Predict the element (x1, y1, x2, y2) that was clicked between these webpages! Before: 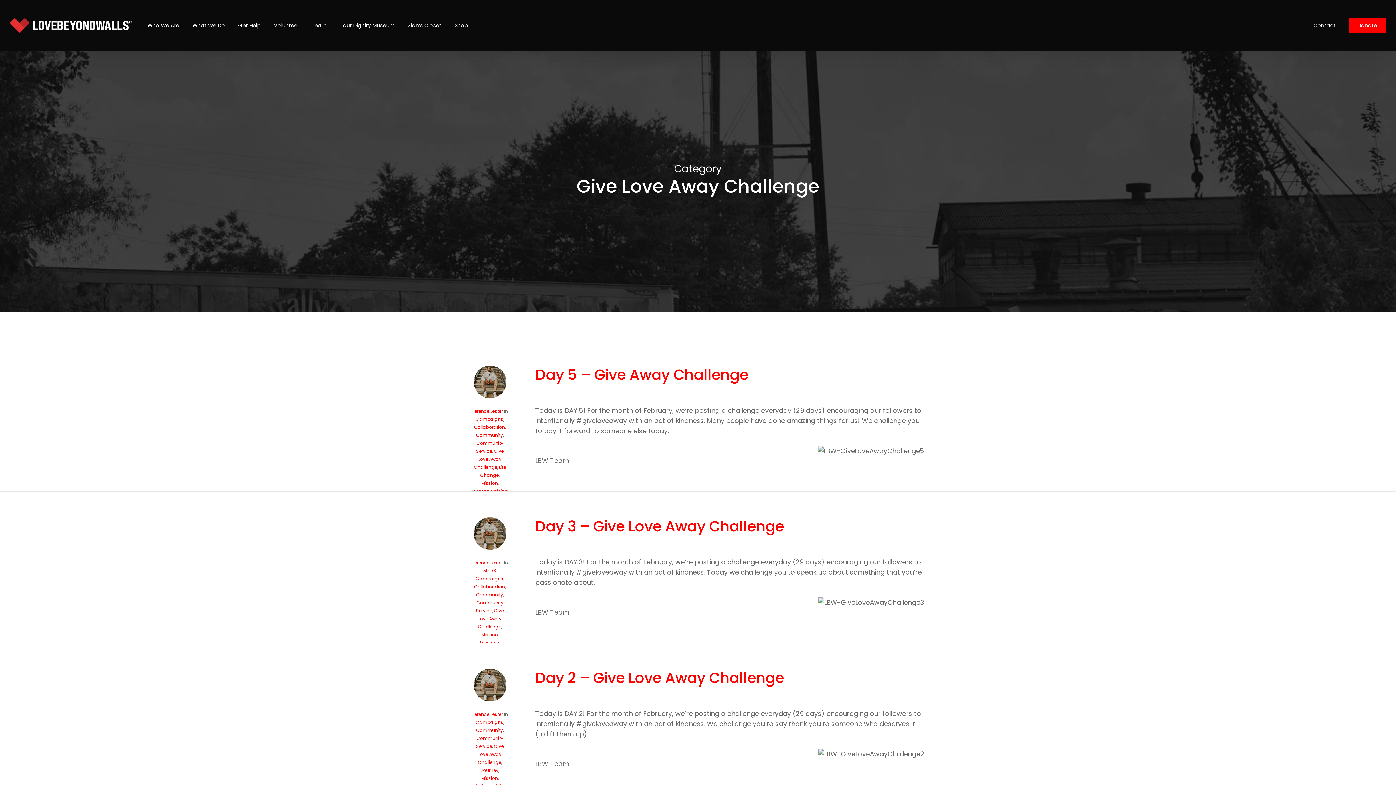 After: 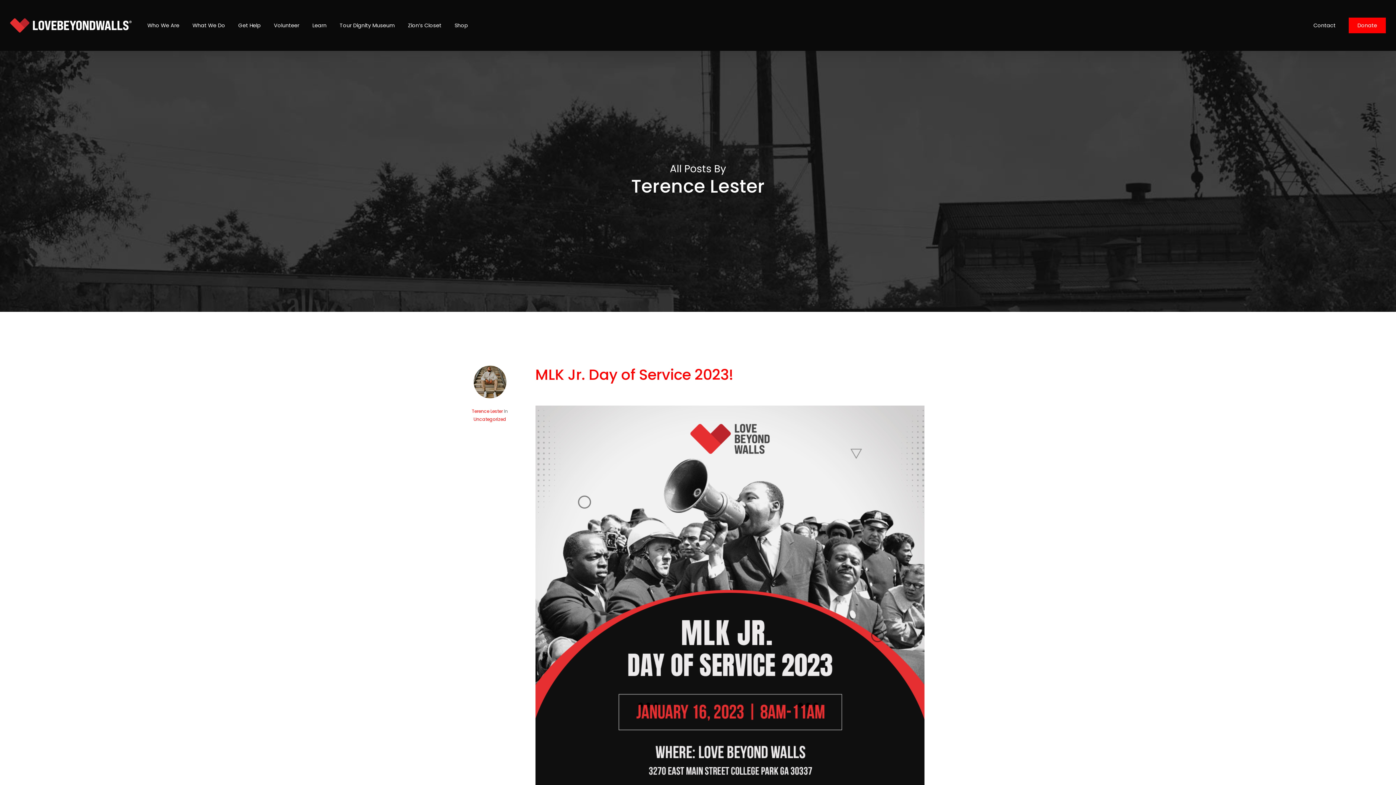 Action: label: Terence Lester bbox: (472, 408, 502, 414)